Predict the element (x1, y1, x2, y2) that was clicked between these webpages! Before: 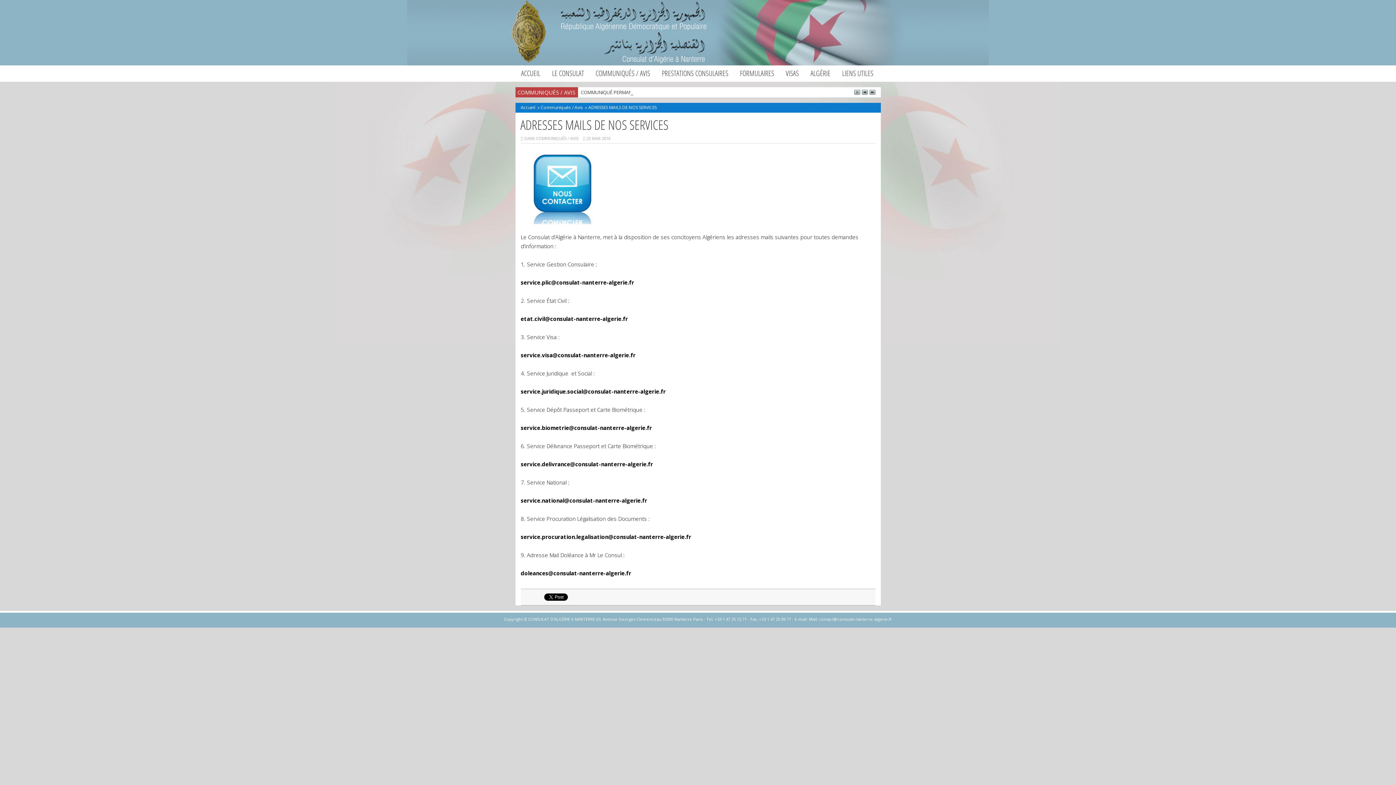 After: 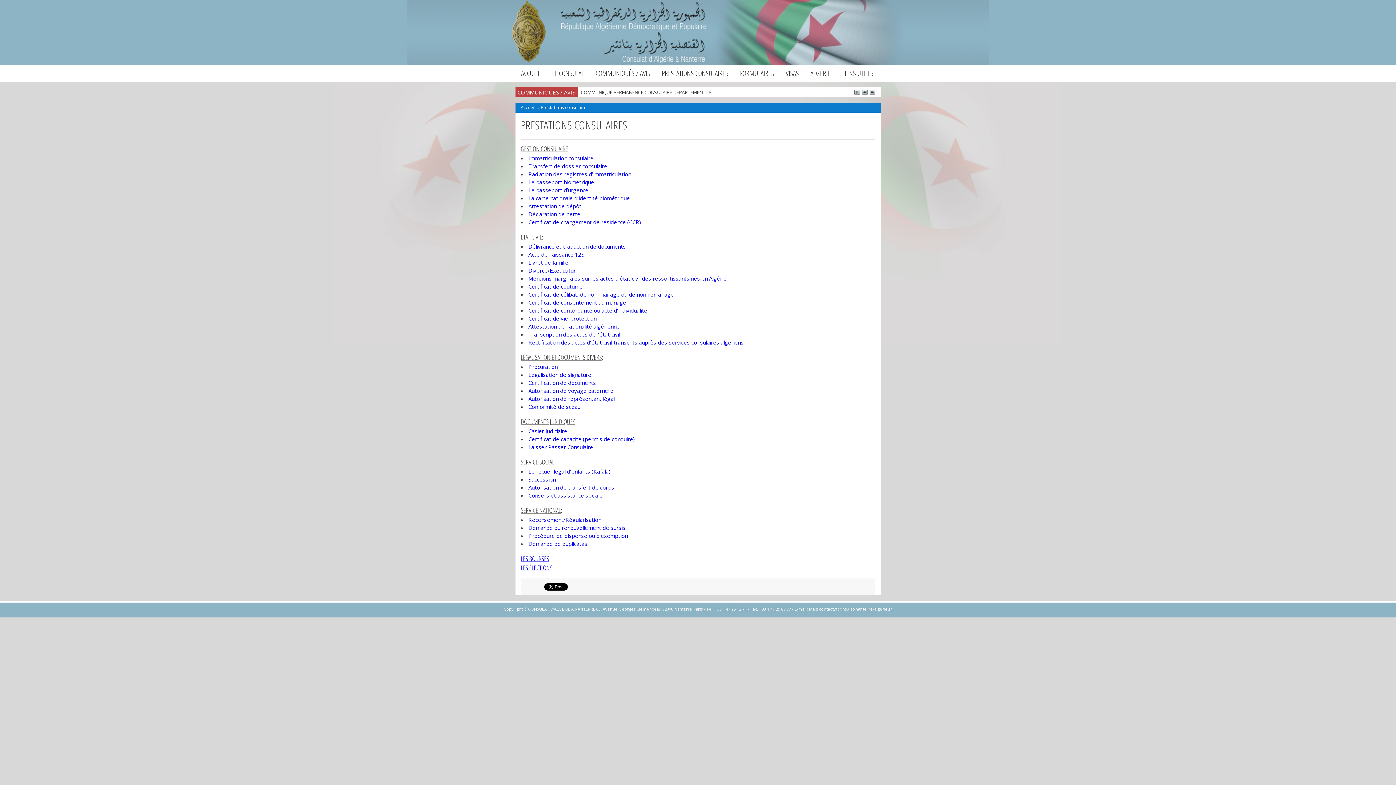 Action: bbox: (656, 65, 734, 81) label: PRESTATIONS CONSULAIRES